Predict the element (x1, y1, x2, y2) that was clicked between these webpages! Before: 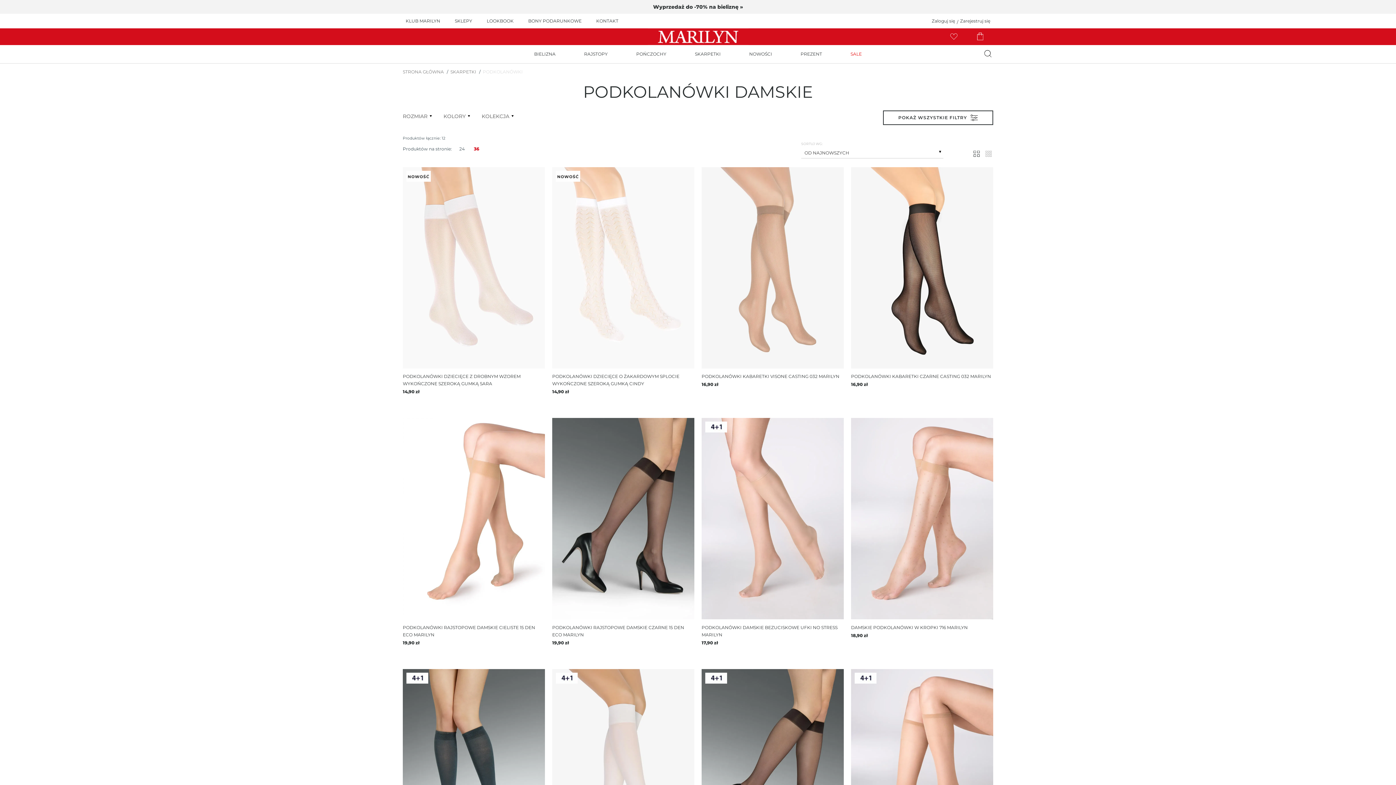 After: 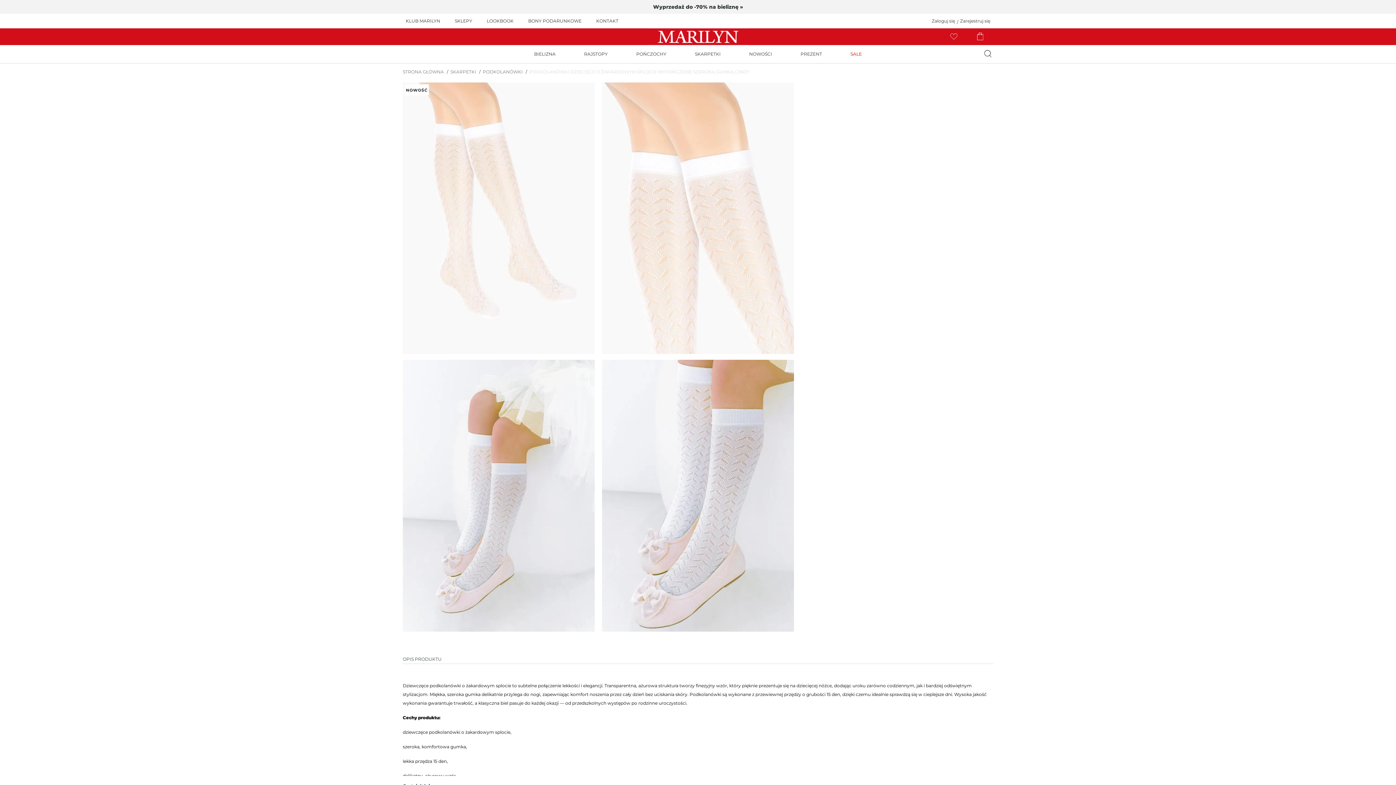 Action: bbox: (548, 128, 698, 364) label: PODKOLANÓWKI DZIECIĘCE O ŻAKARDOWYM SPLOCIE WYKOŃCZONE SZEROKĄ GUMKĄ CINDY
14,90 zł